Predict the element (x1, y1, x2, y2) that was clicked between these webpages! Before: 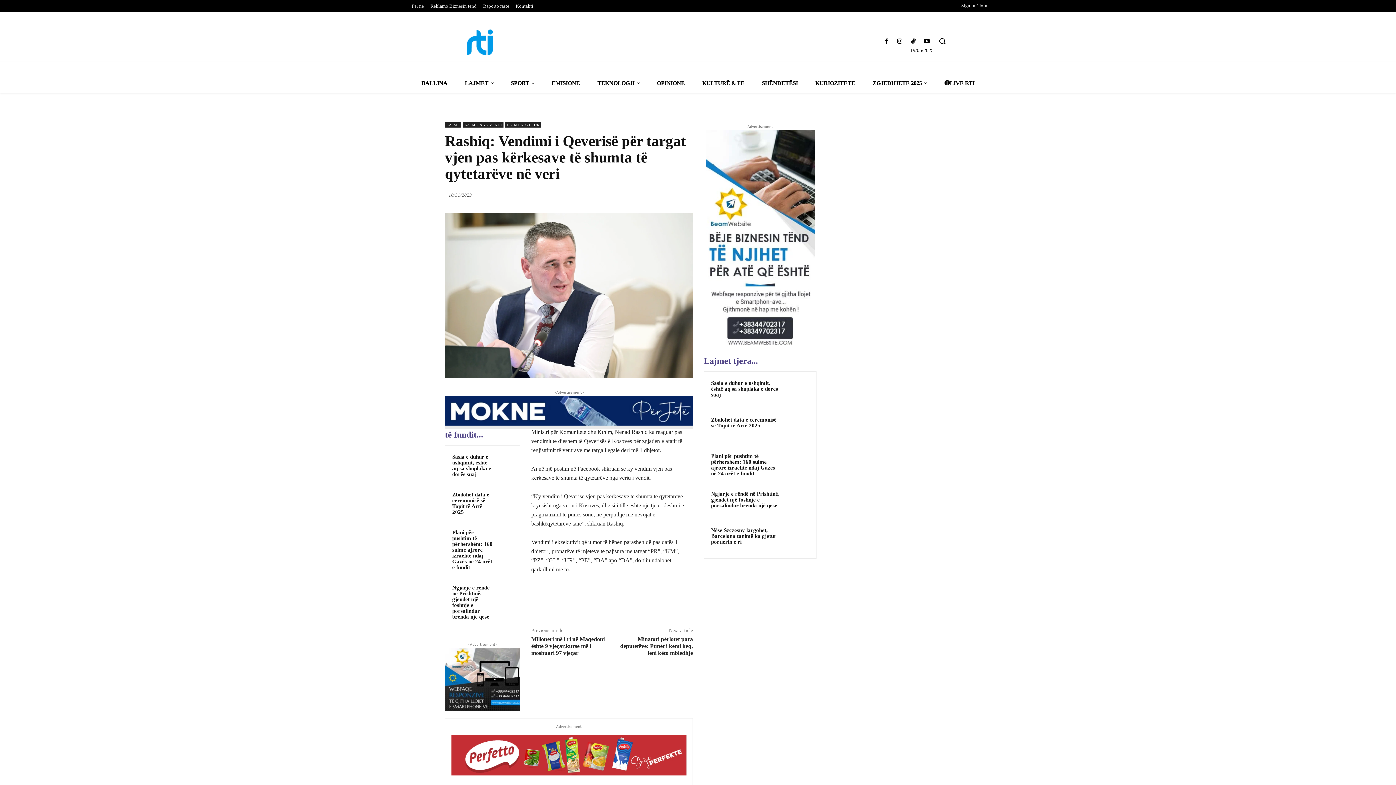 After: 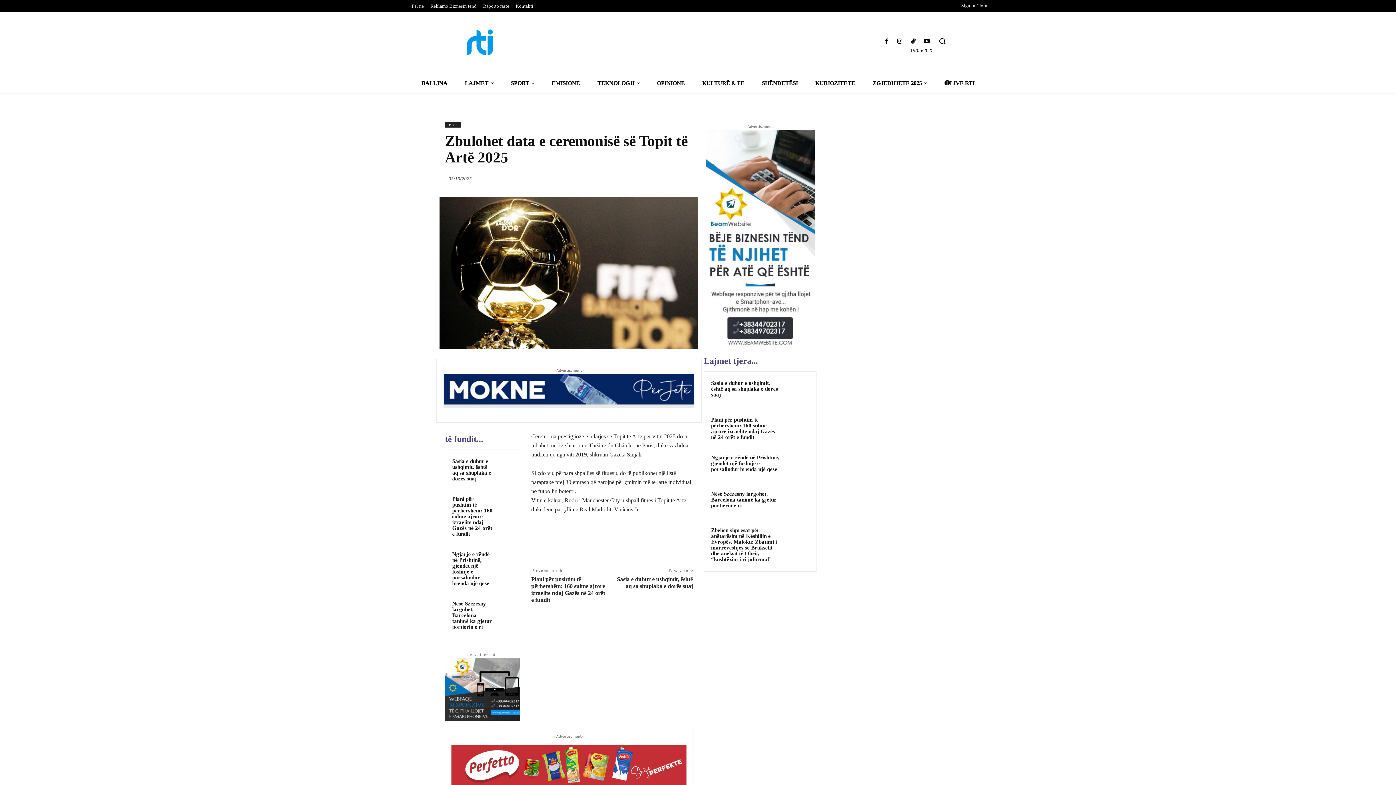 Action: bbox: (497, 490, 513, 506)